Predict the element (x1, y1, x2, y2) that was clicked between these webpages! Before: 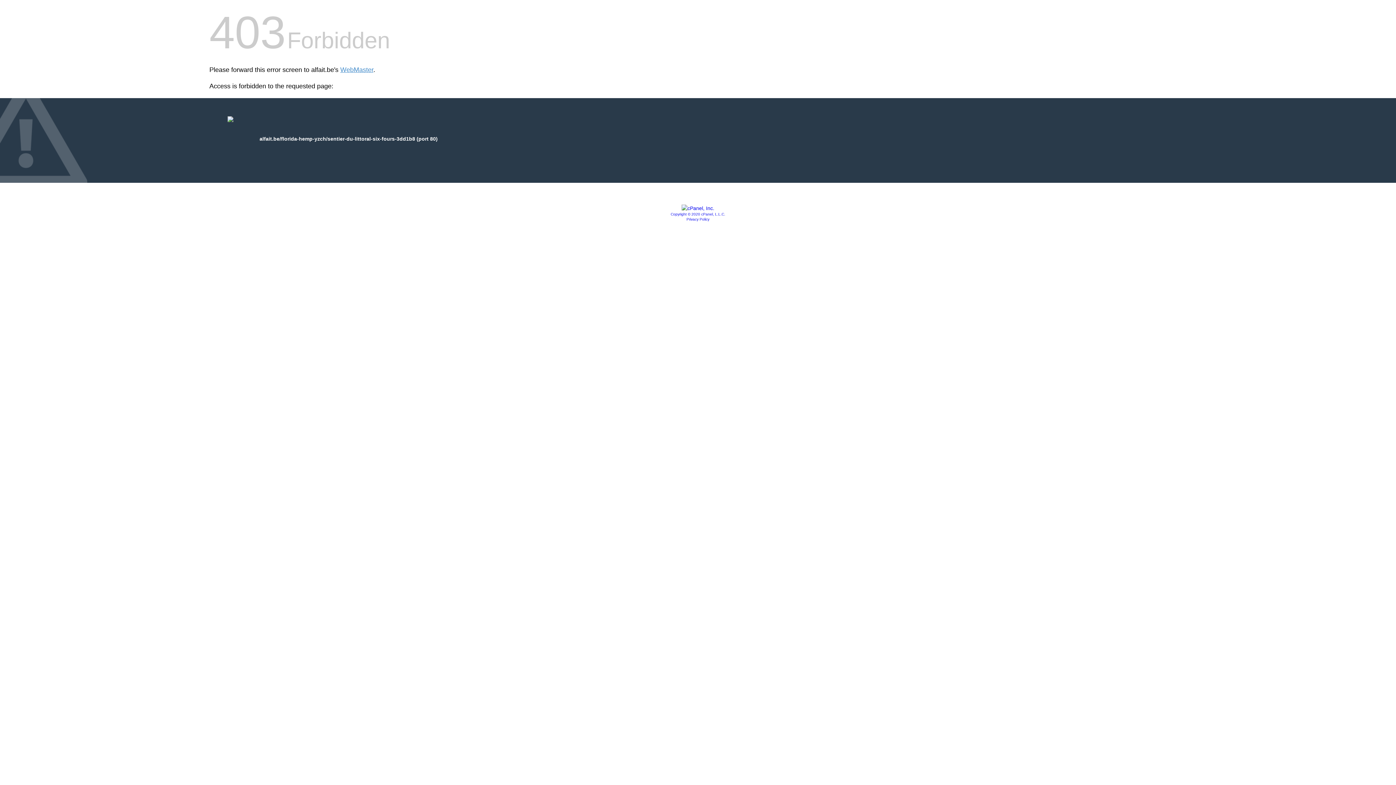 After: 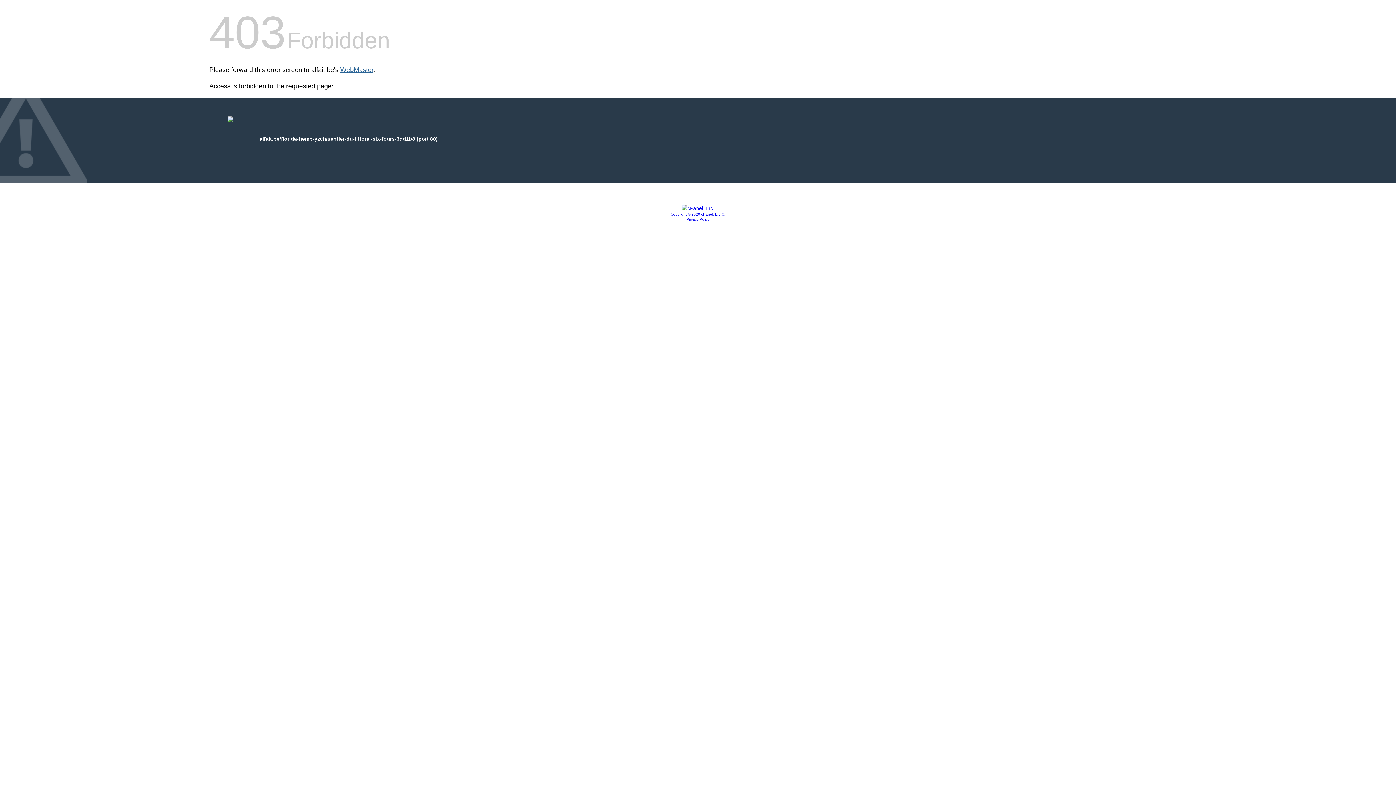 Action: label: WebMaster bbox: (340, 66, 373, 73)